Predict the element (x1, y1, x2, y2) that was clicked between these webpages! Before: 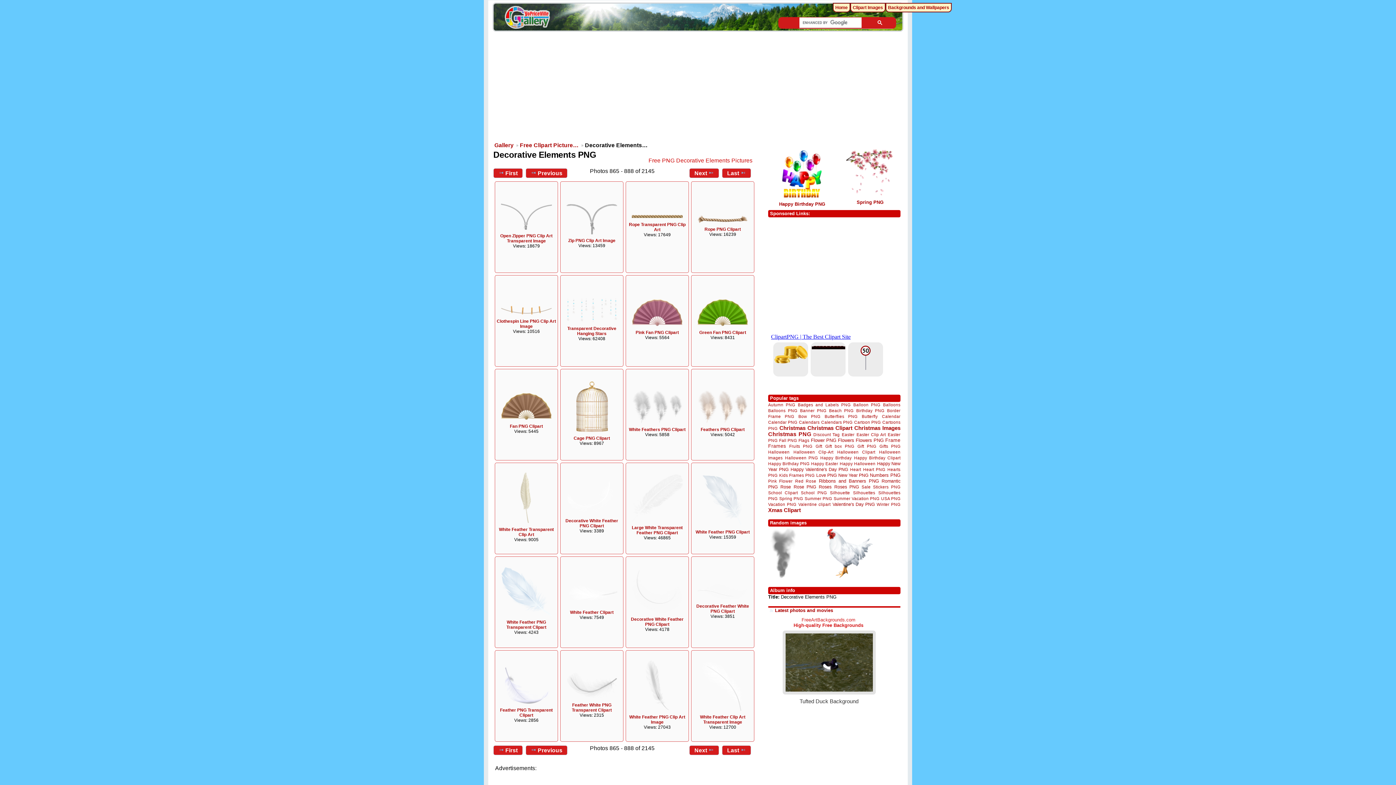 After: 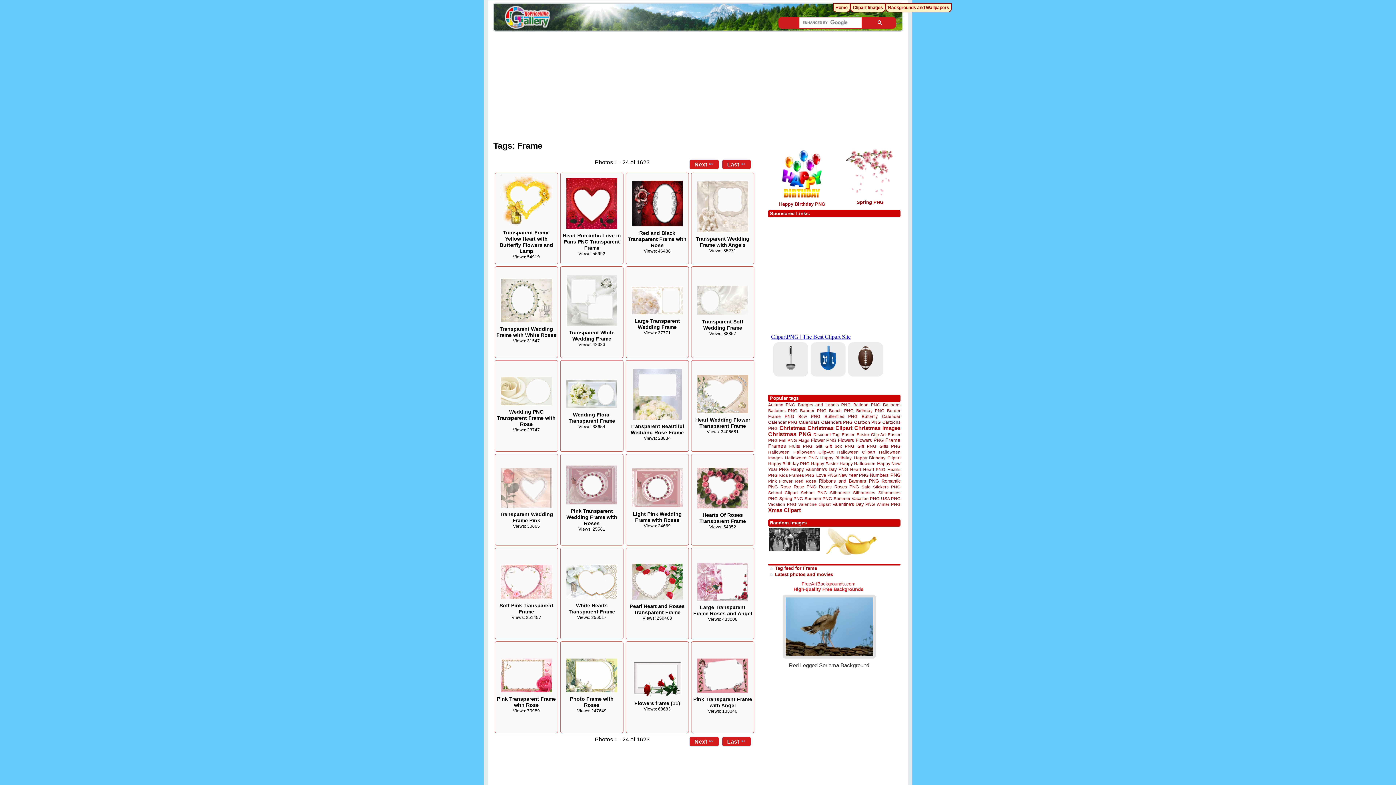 Action: label: Frame bbox: (885, 437, 900, 443)